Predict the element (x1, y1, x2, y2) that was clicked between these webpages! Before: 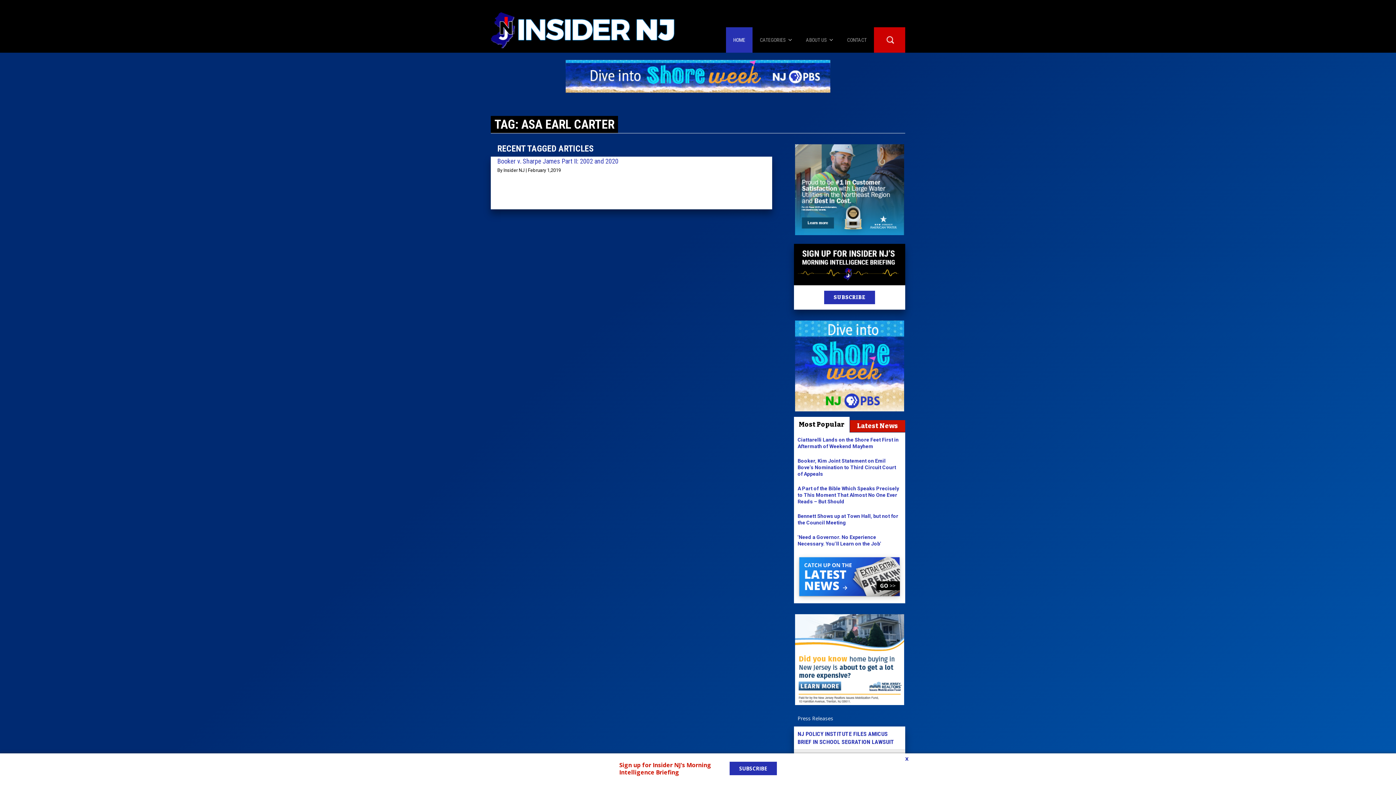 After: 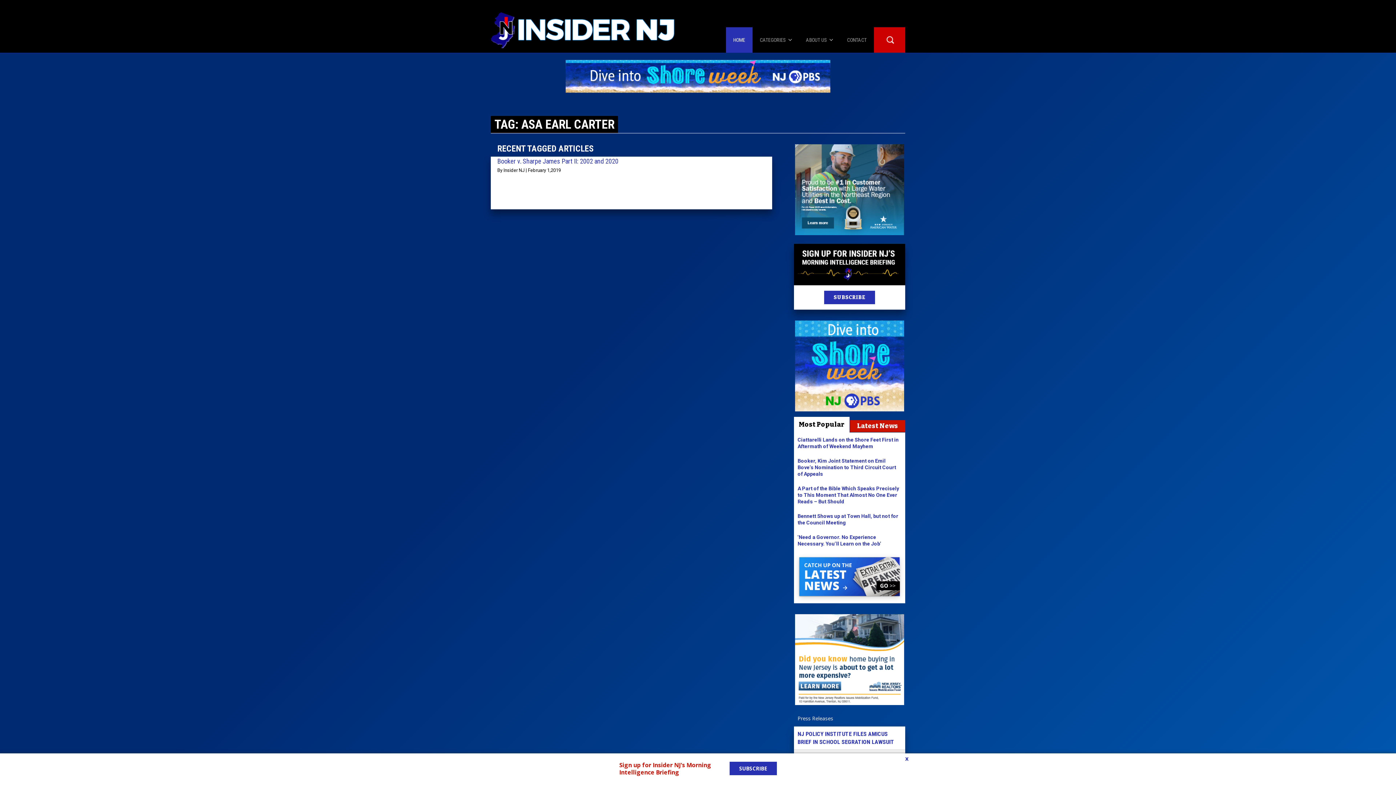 Action: label: X bbox: (1380, 760, 1392, 771)